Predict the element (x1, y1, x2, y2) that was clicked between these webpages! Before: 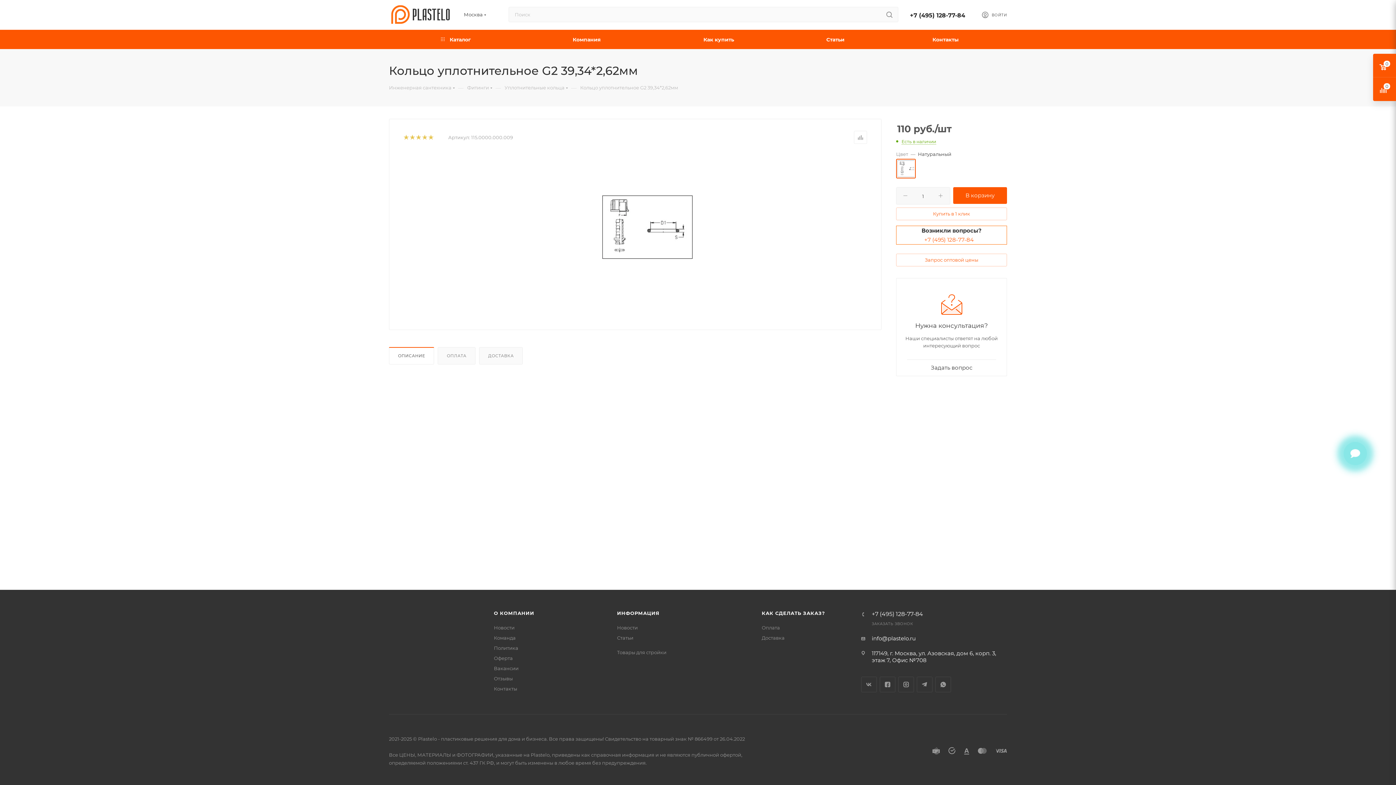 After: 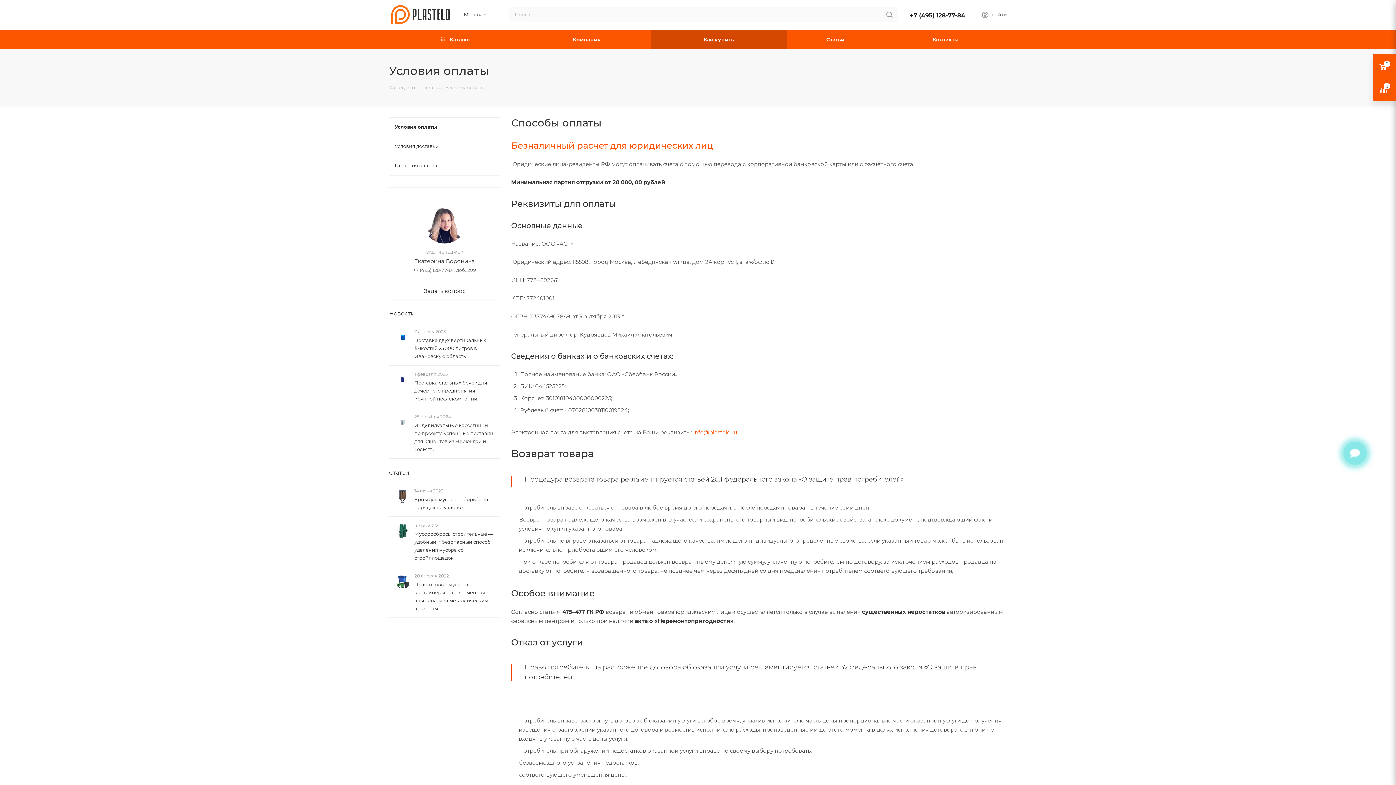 Action: bbox: (761, 625, 780, 630) label: Оплата